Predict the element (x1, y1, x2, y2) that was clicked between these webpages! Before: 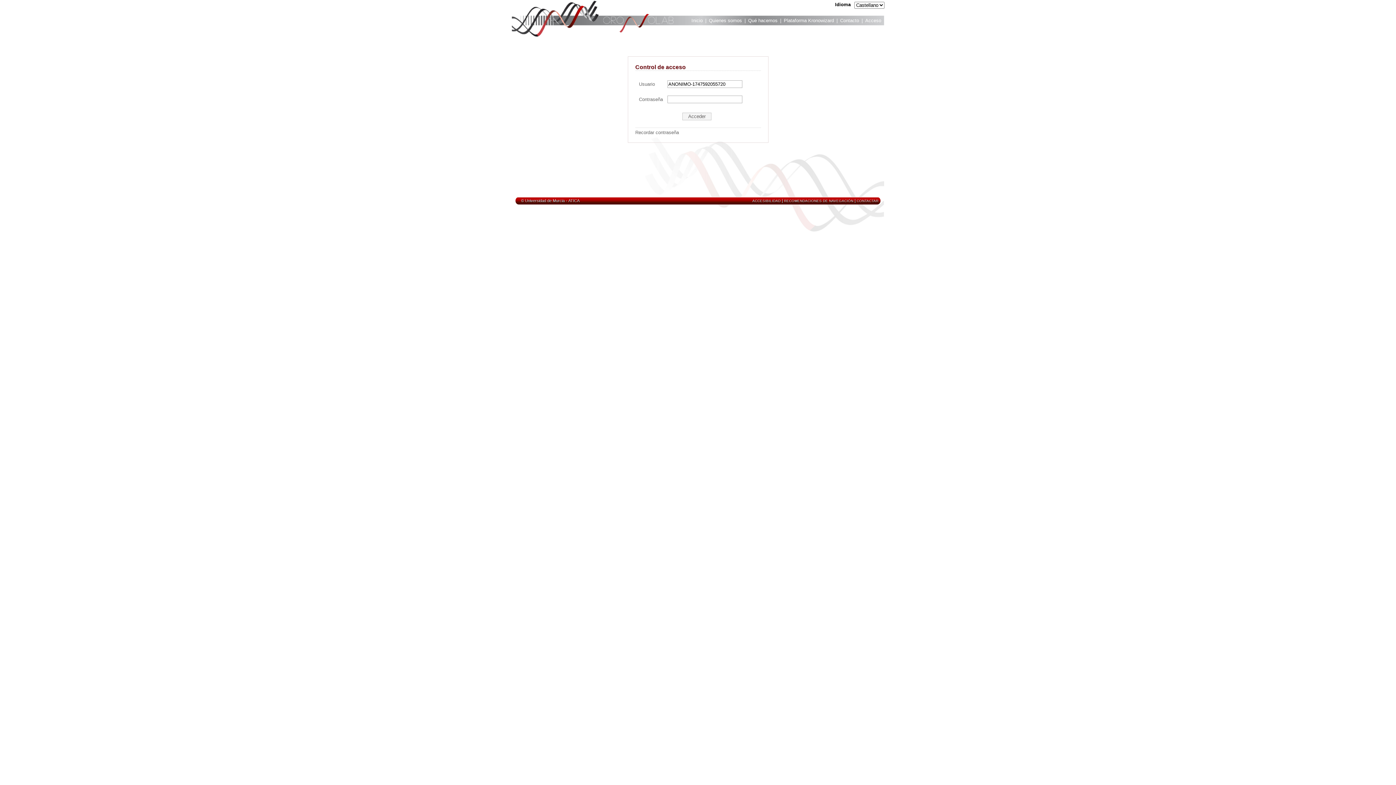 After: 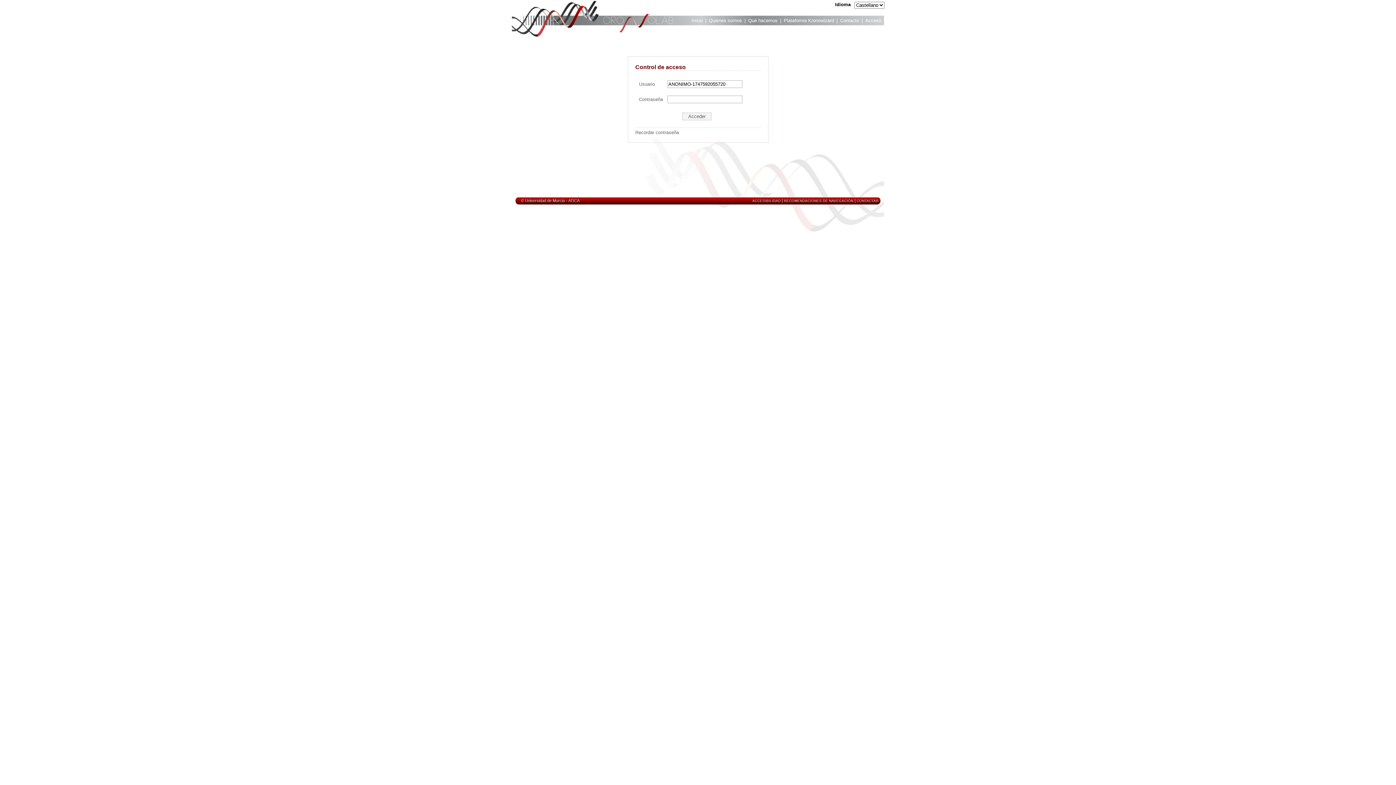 Action: bbox: (856, 198, 878, 202) label: CONTACTAR